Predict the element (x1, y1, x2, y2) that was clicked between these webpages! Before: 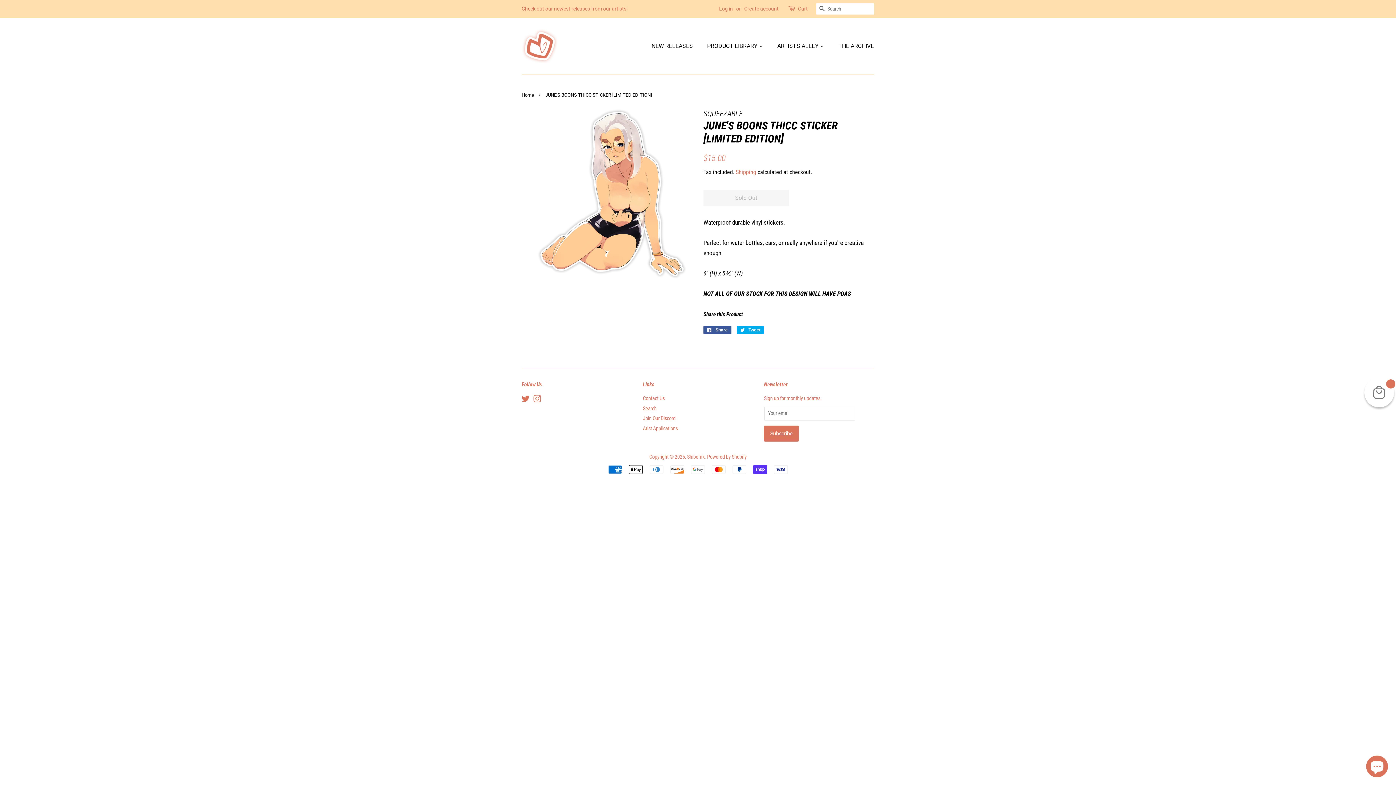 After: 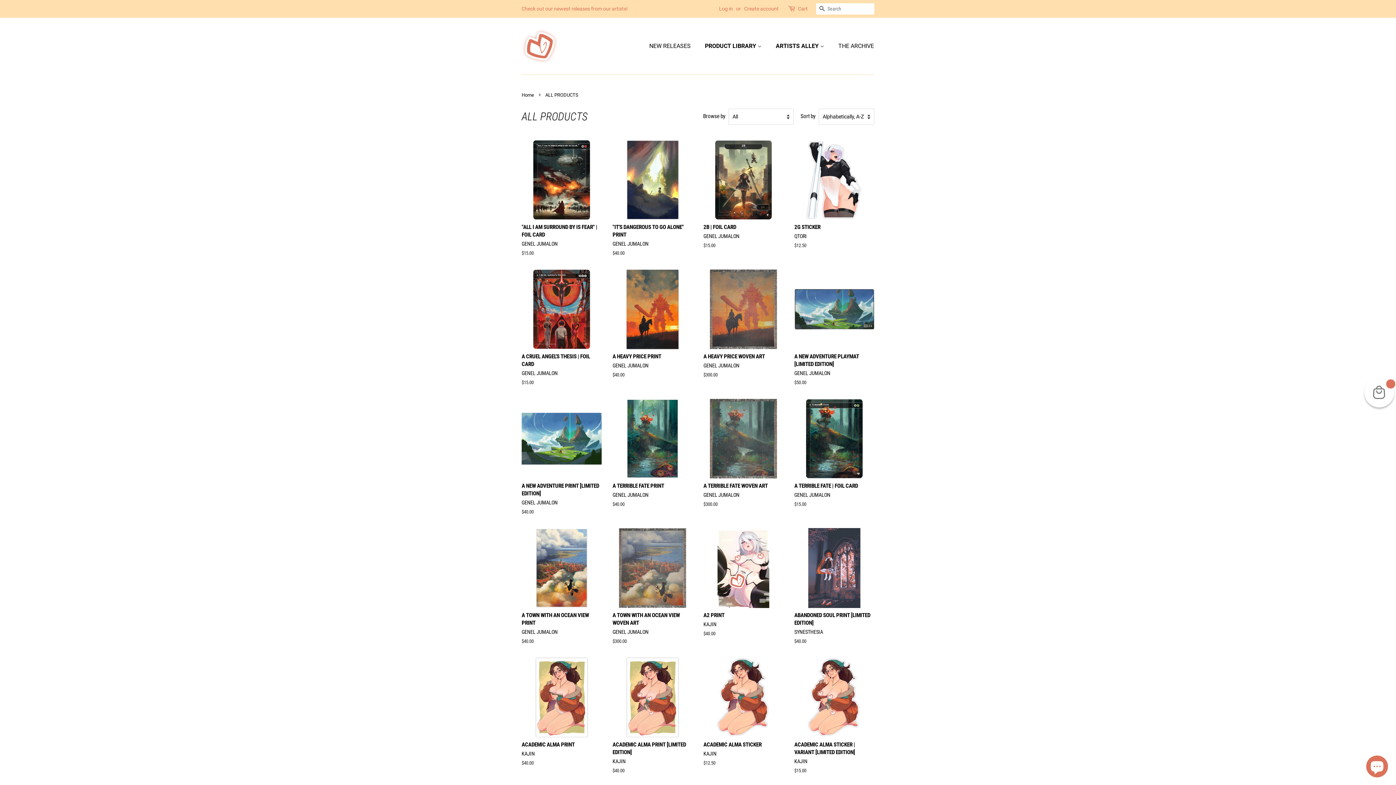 Action: label: PRODUCT LIBRARY  bbox: (701, 38, 770, 53)